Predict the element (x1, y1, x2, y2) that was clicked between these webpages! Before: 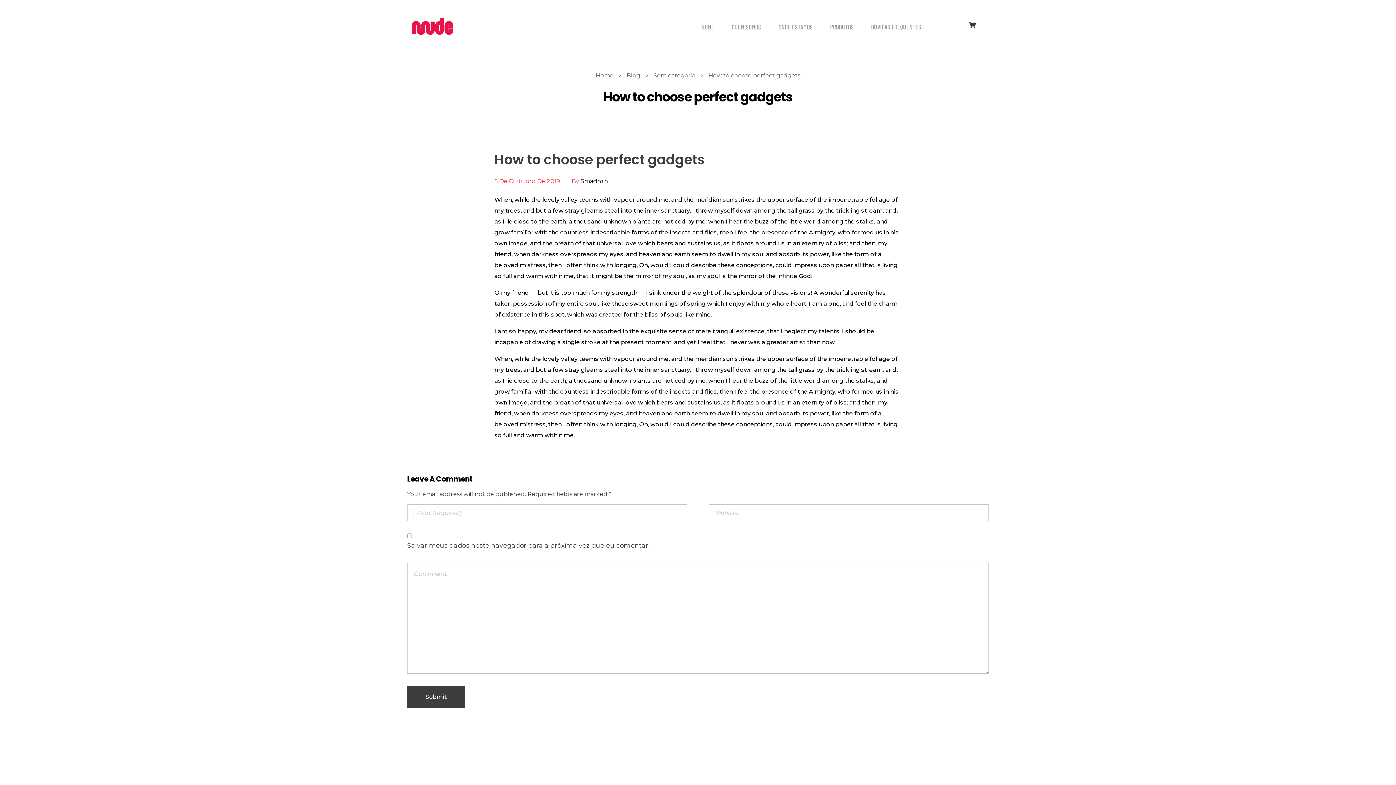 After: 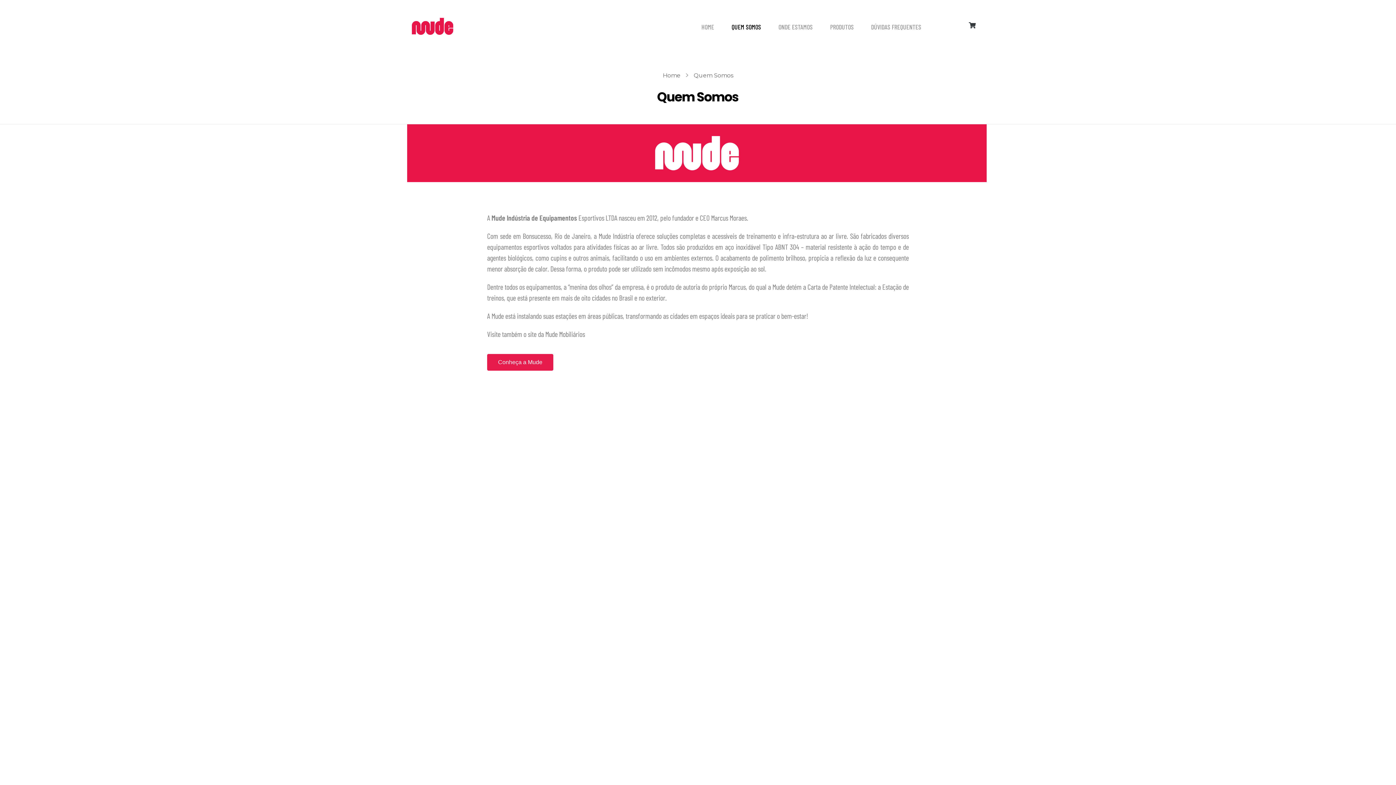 Action: label: QUEM SOMOS bbox: (722, 23, 769, 30)